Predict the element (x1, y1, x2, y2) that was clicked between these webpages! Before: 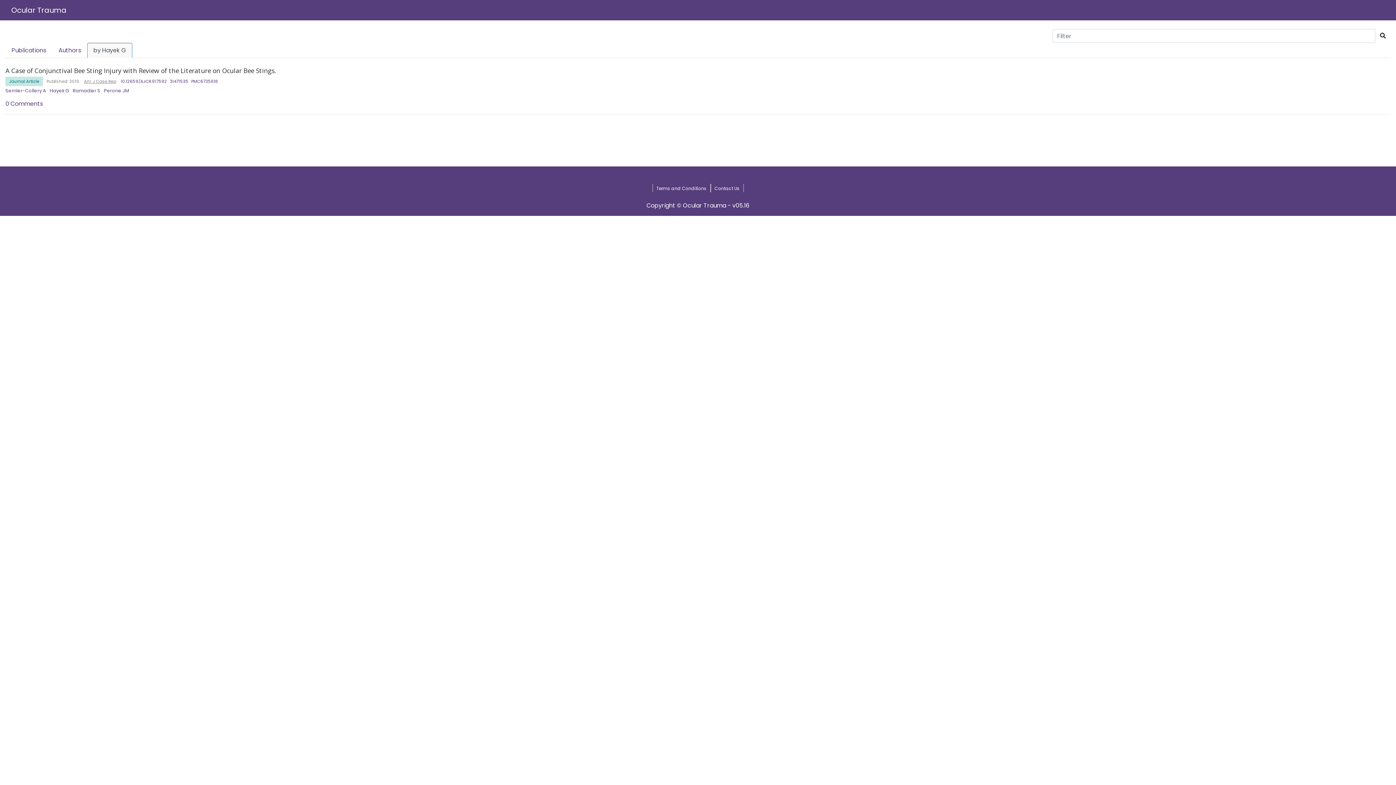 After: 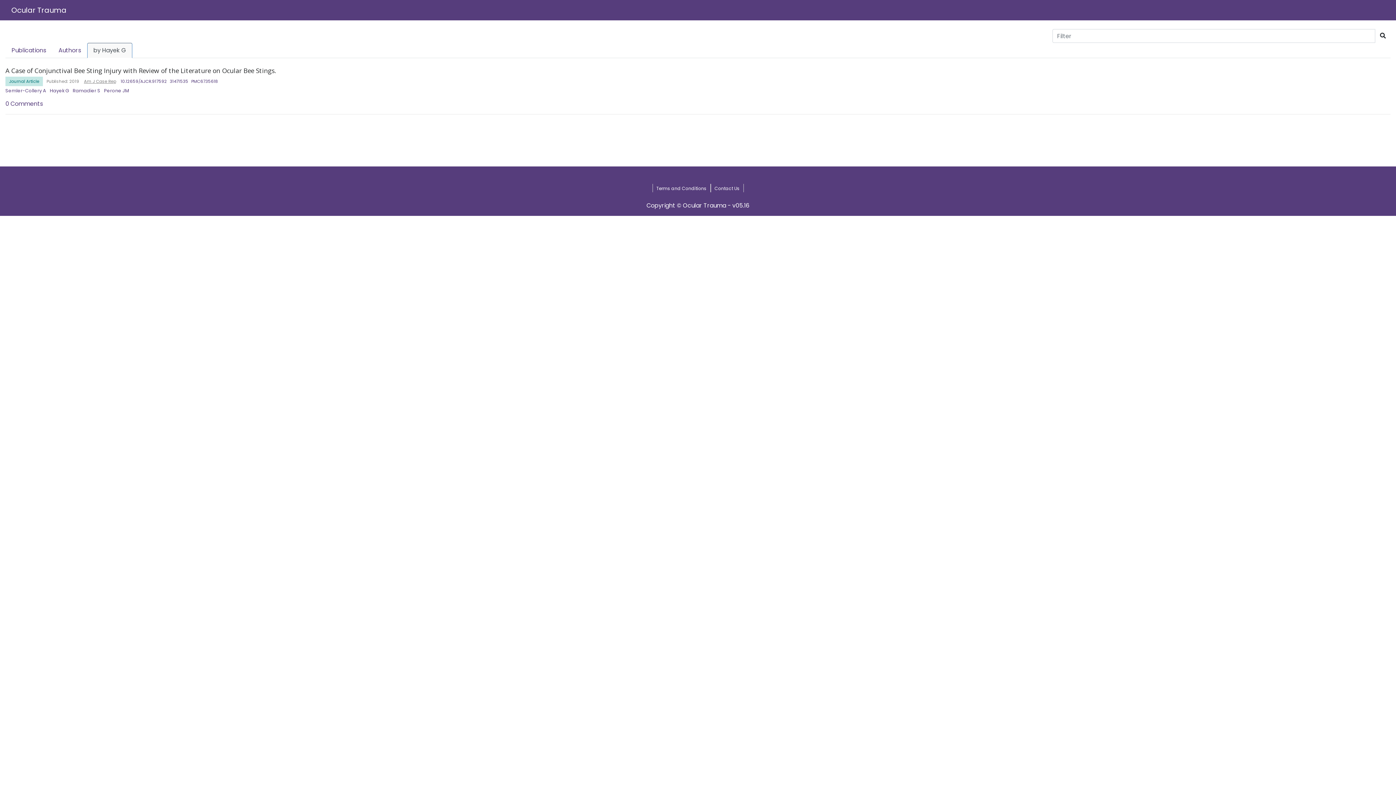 Action: label: by Hayek G bbox: (87, 42, 132, 58)